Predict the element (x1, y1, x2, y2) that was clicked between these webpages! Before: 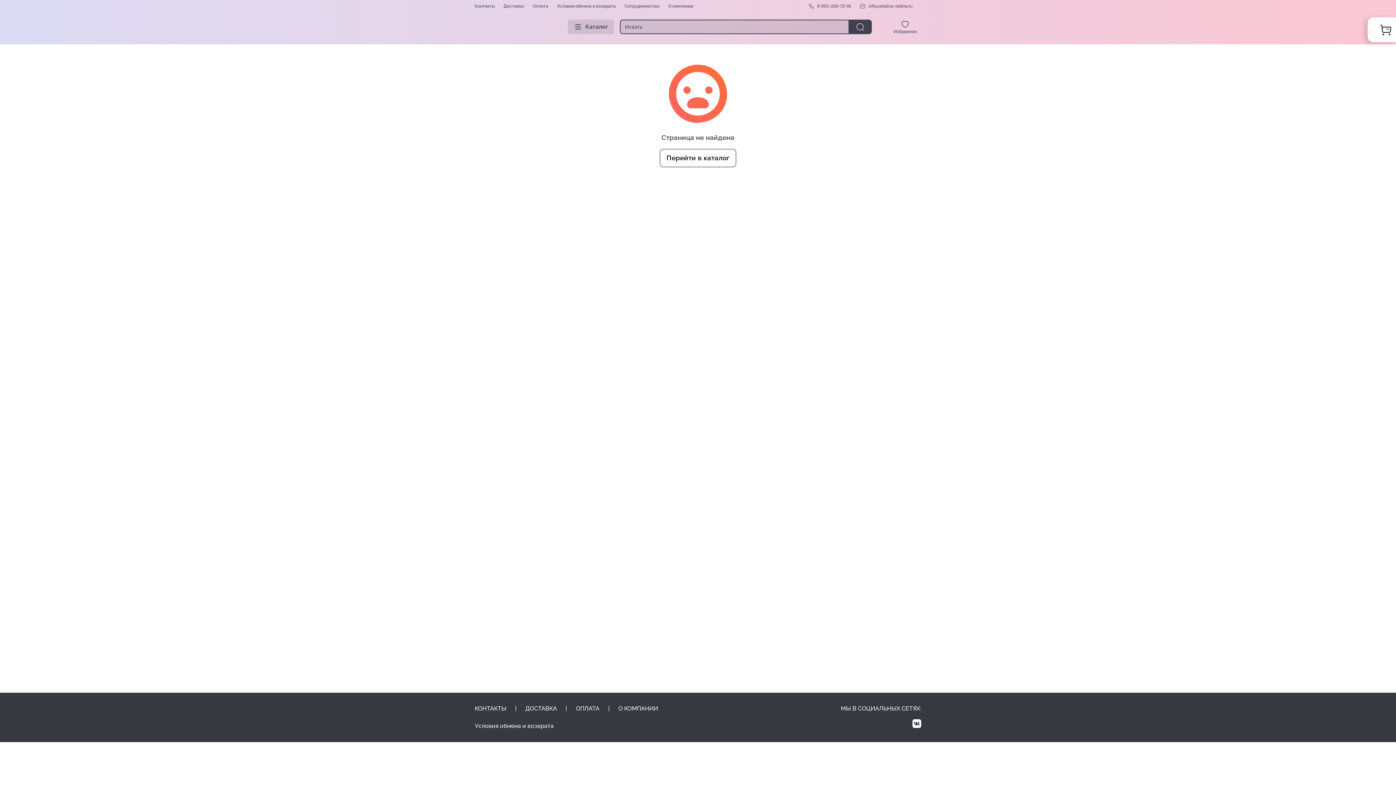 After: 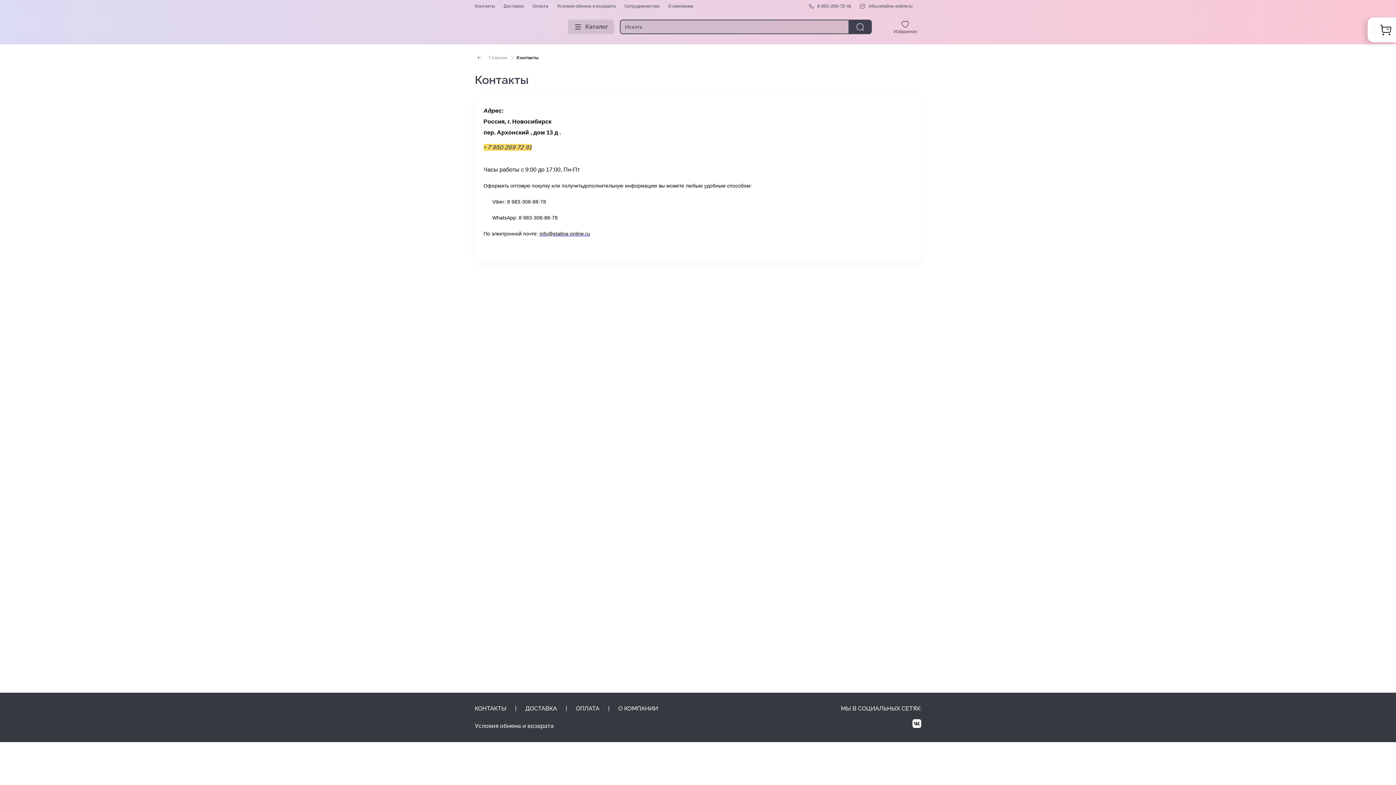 Action: label: КОНТАКТЫ bbox: (474, 704, 506, 713)